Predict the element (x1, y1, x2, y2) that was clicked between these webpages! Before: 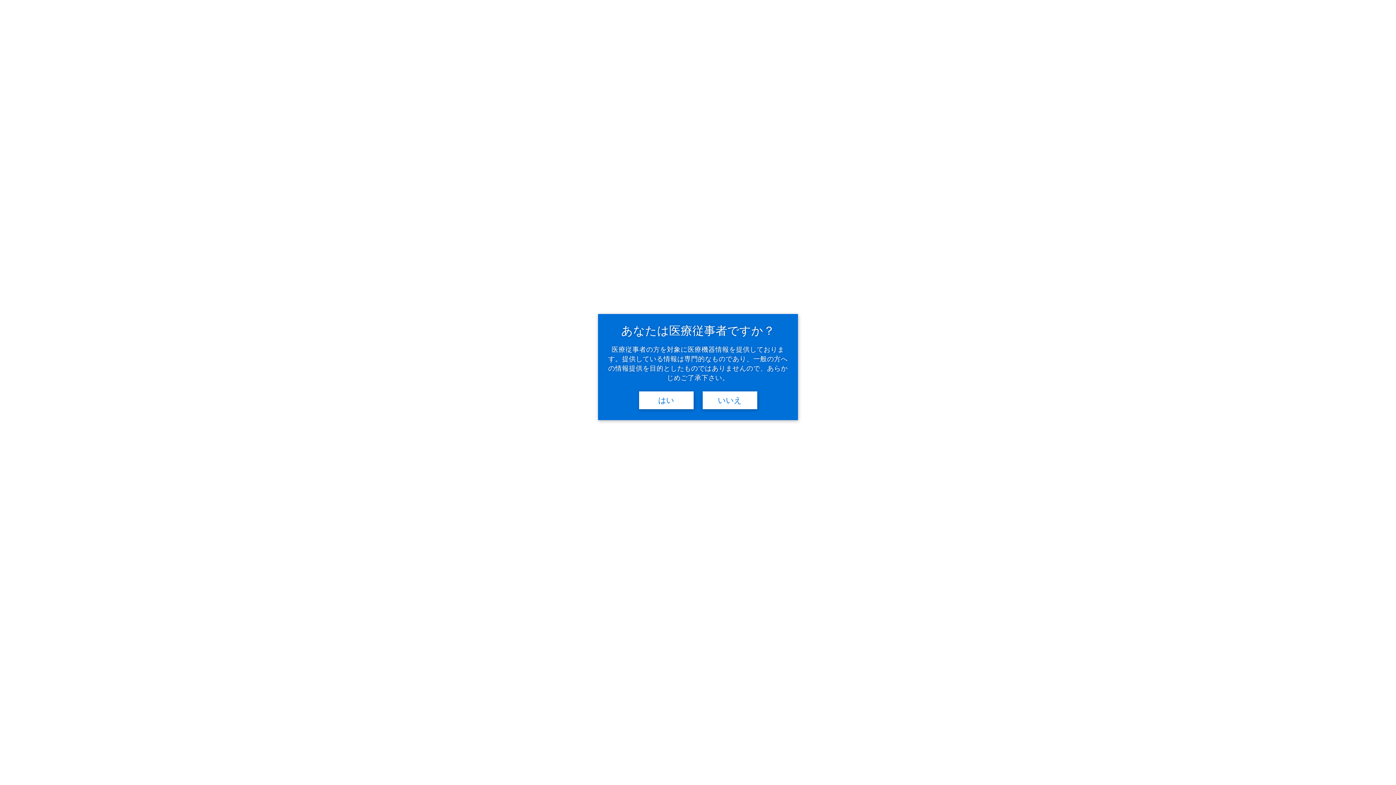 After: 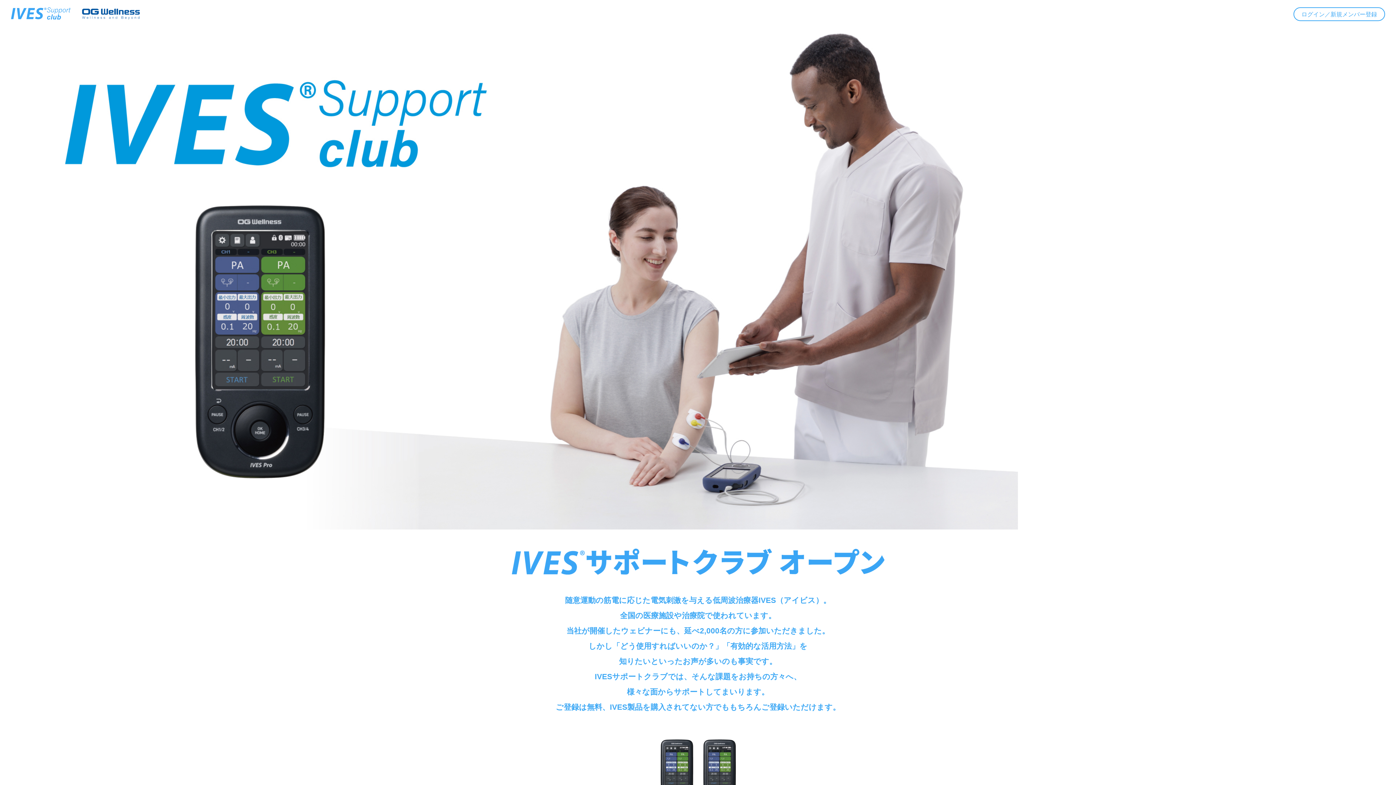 Action: label: はい bbox: (639, 391, 693, 409)